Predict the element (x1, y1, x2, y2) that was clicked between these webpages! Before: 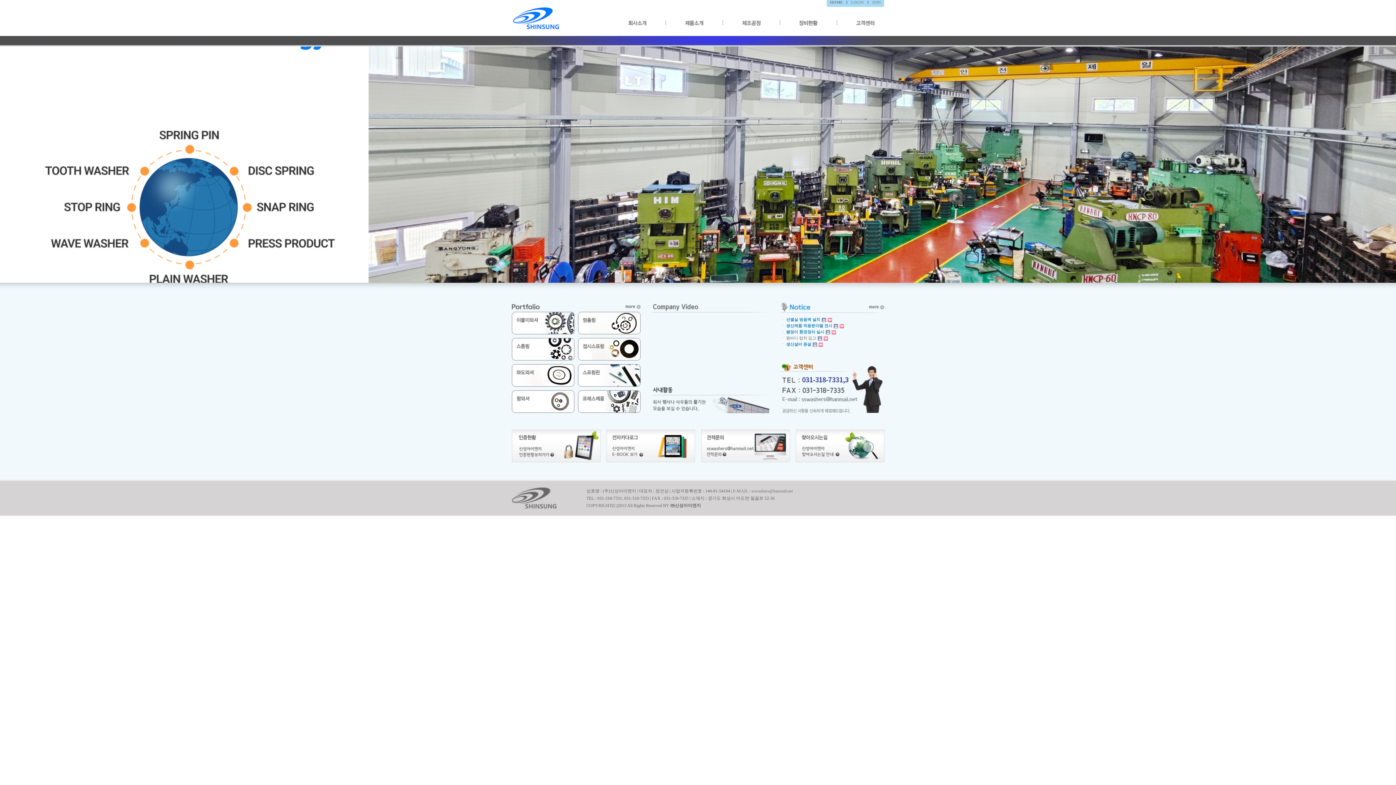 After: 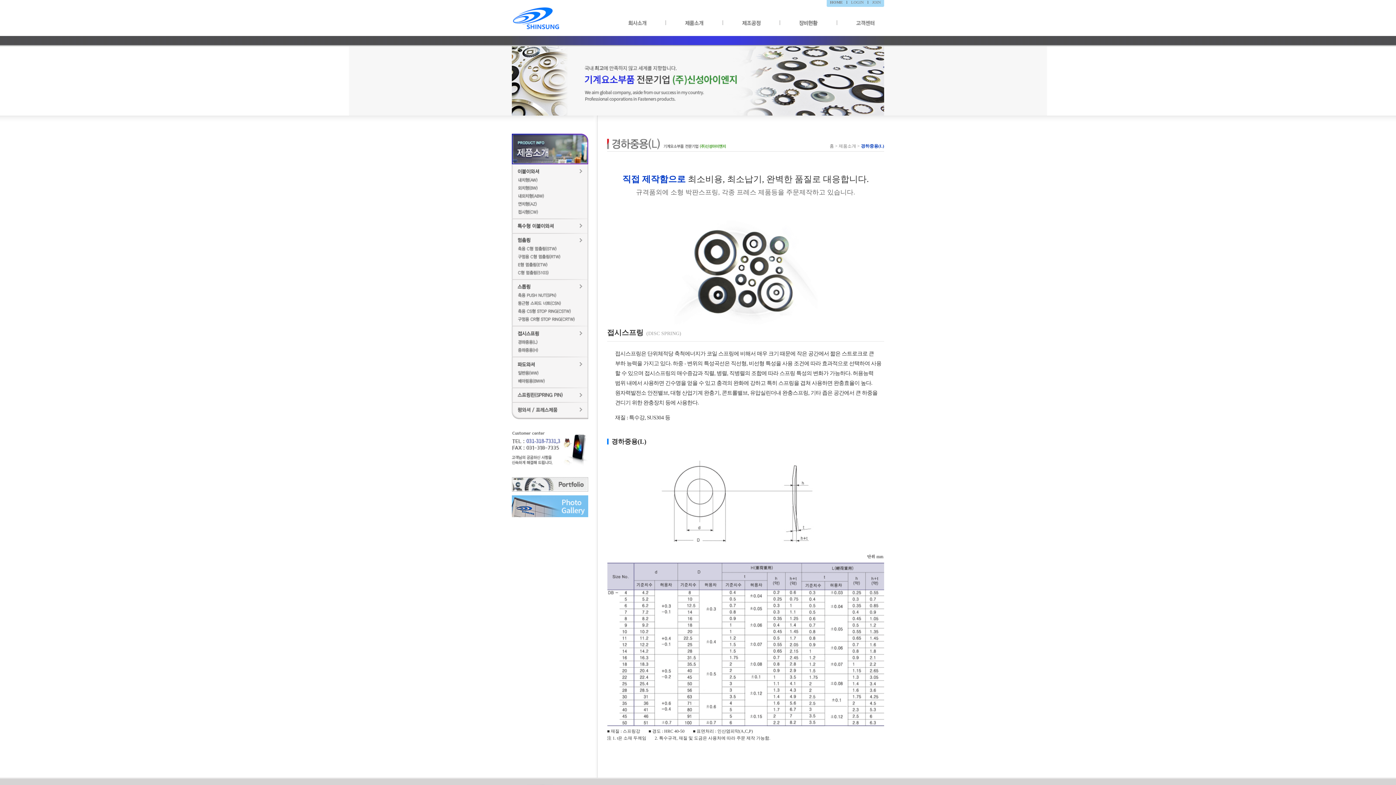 Action: bbox: (578, 356, 640, 361)